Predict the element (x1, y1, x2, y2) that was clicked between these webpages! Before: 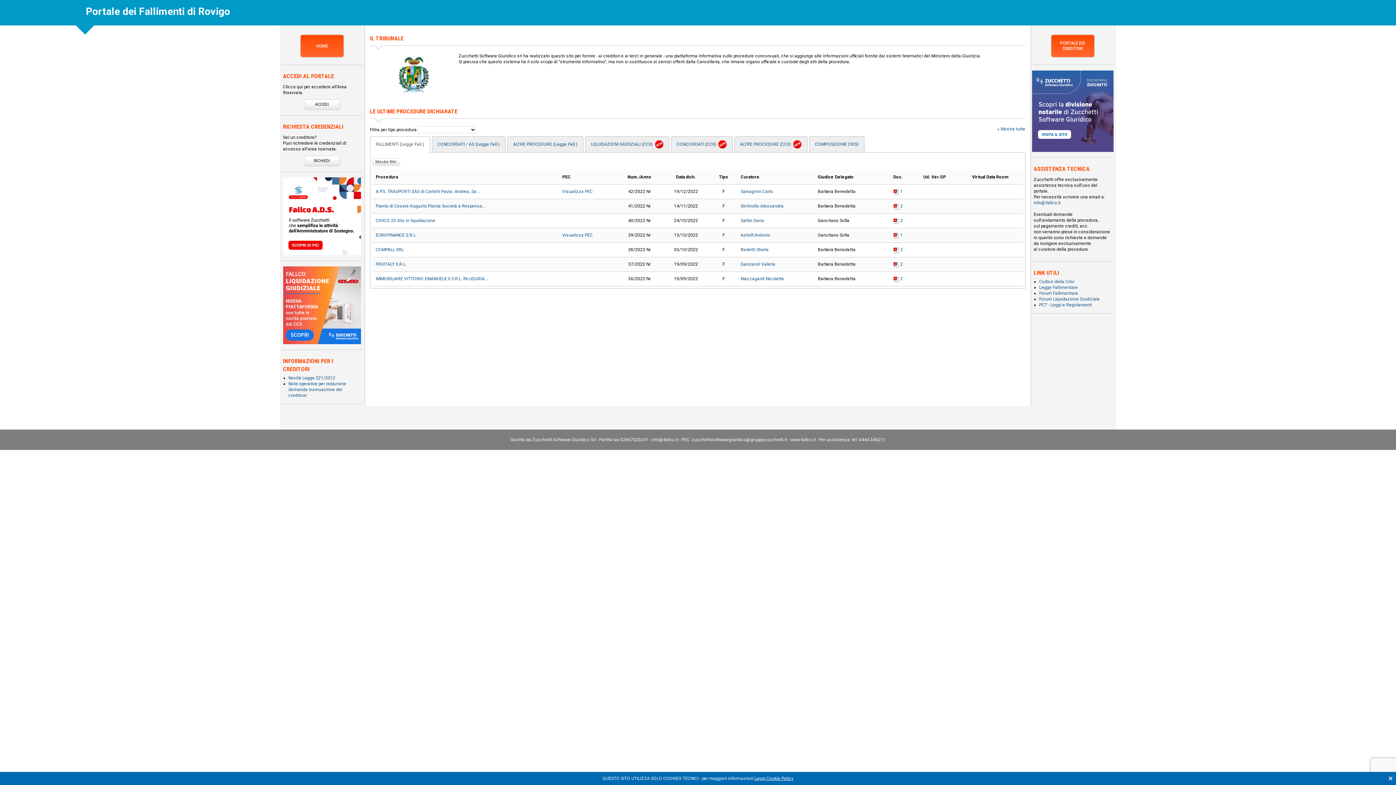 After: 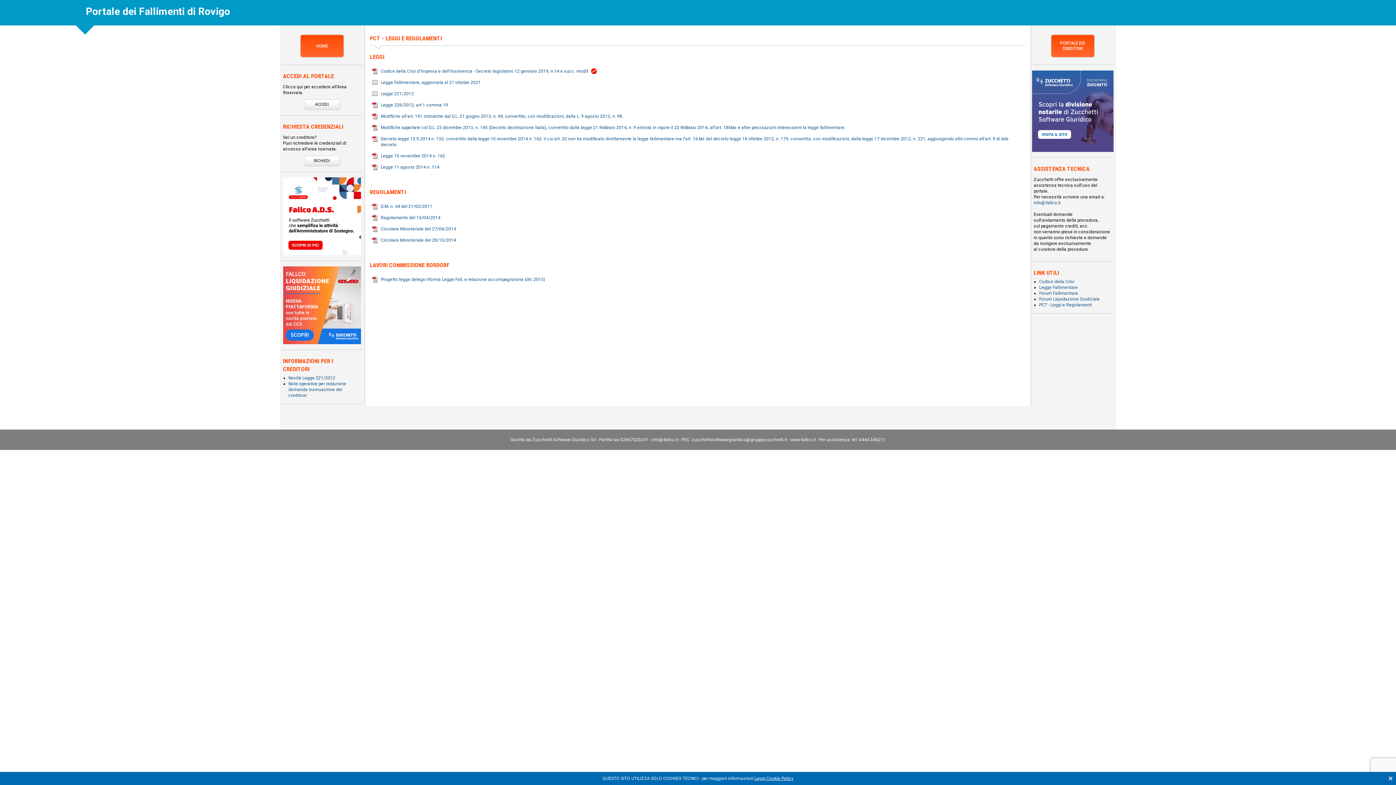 Action: bbox: (1039, 302, 1092, 307) label: PCT - Leggi e Regolamenti